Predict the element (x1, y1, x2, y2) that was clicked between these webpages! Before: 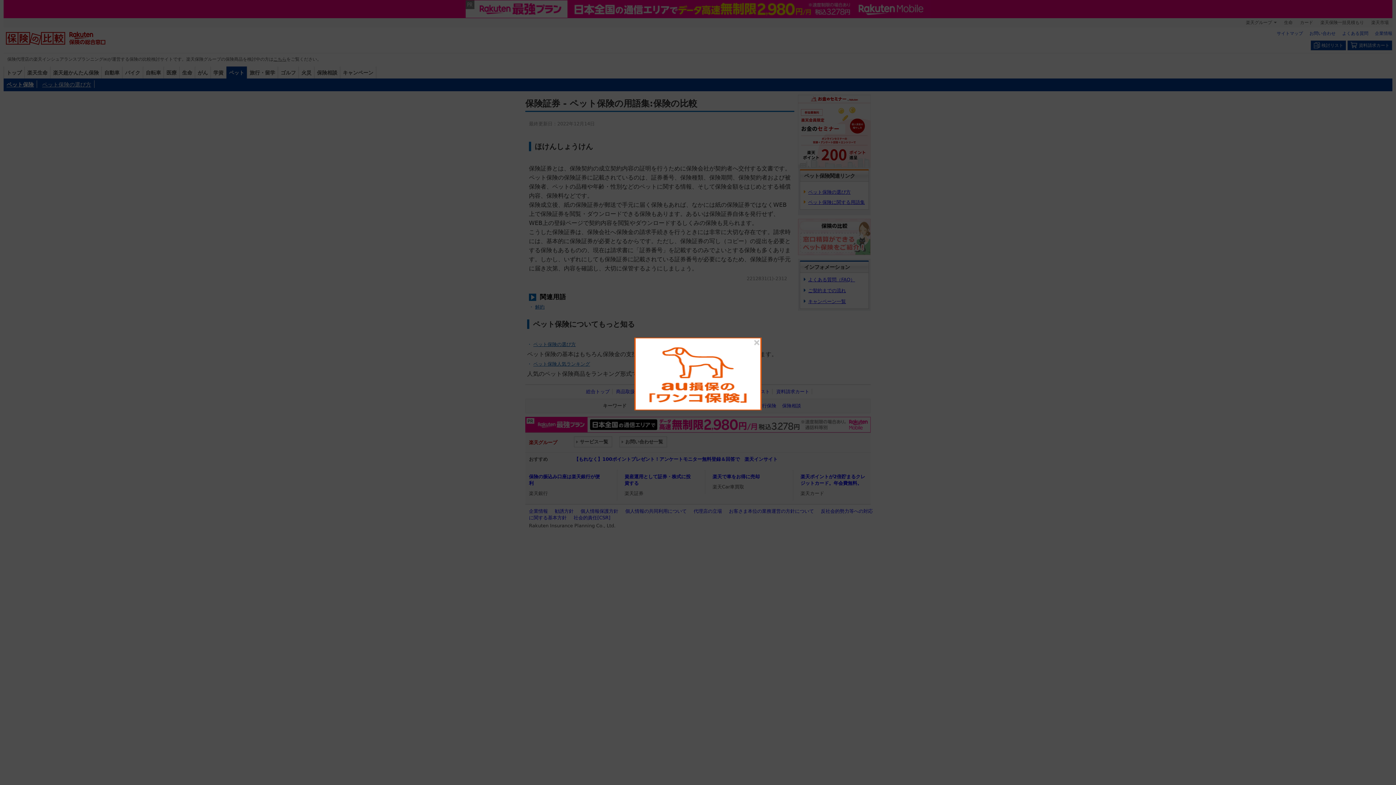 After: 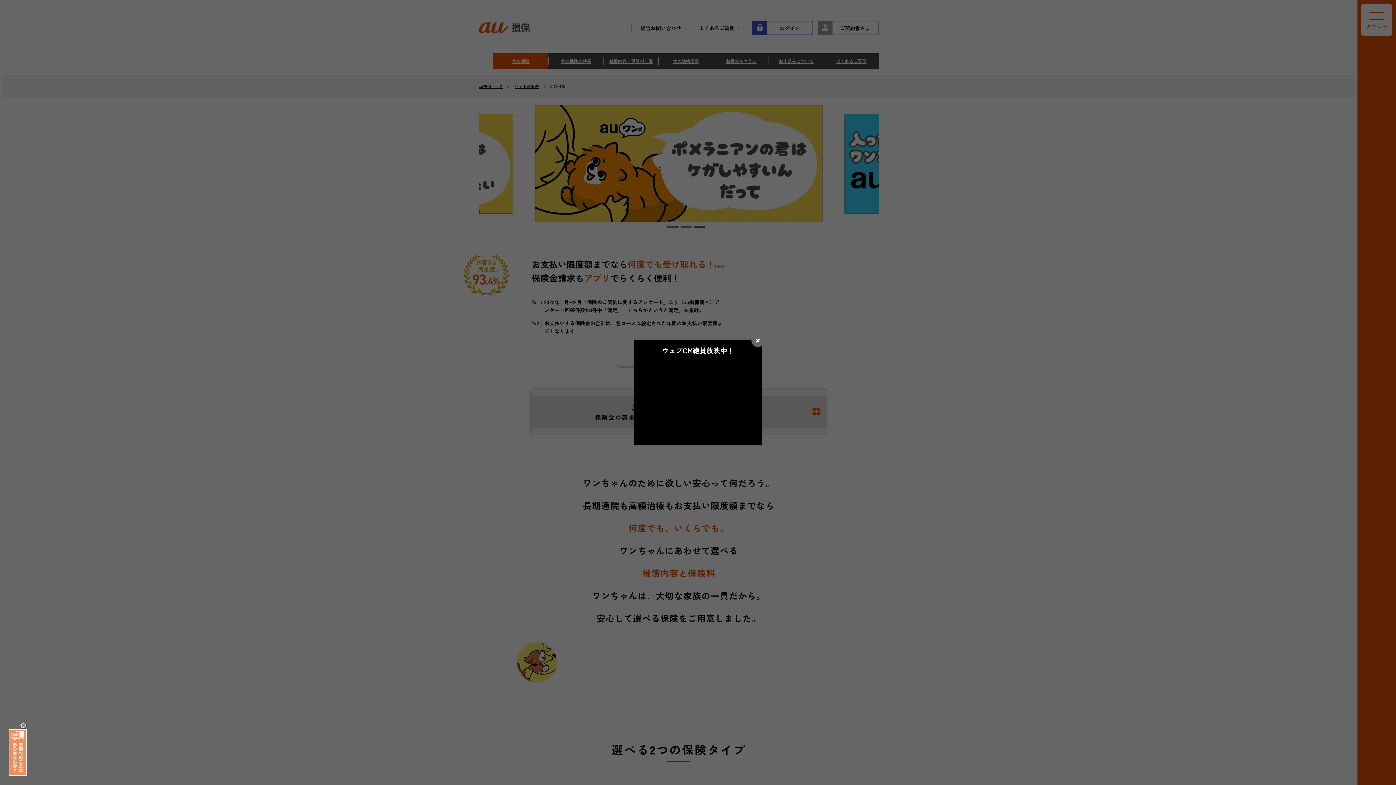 Action: bbox: (634, 337, 761, 410)